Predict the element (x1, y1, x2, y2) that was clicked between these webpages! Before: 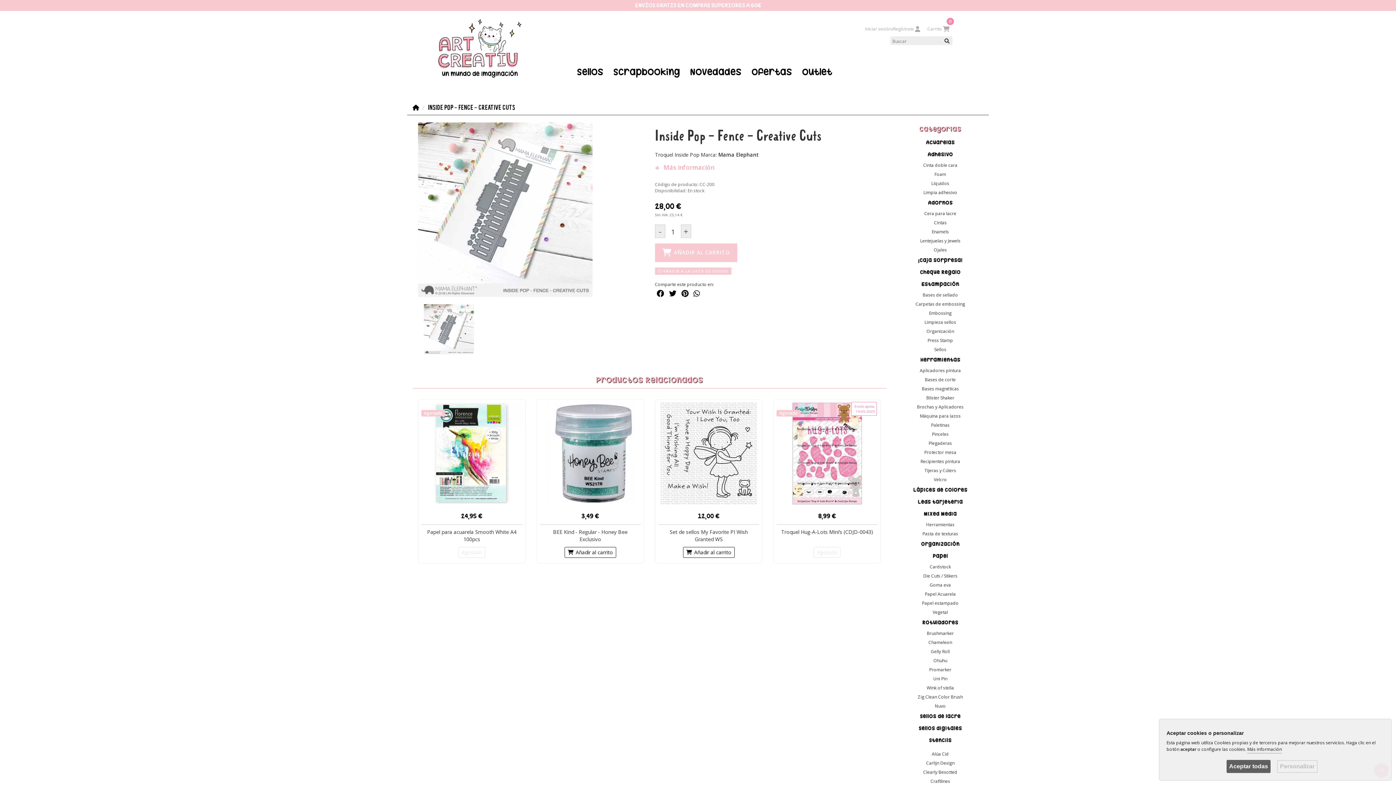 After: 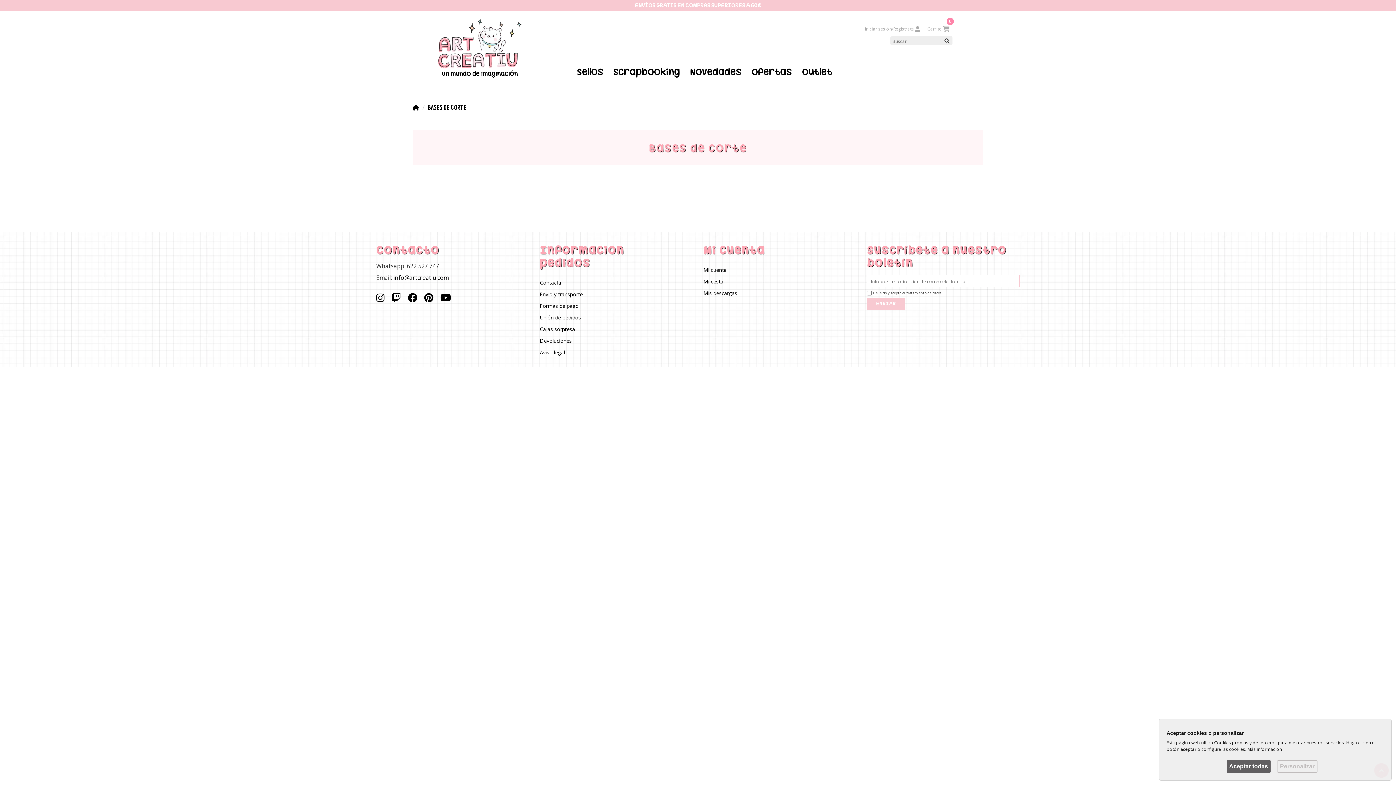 Action: bbox: (897, 375, 983, 384) label: Bases de corte